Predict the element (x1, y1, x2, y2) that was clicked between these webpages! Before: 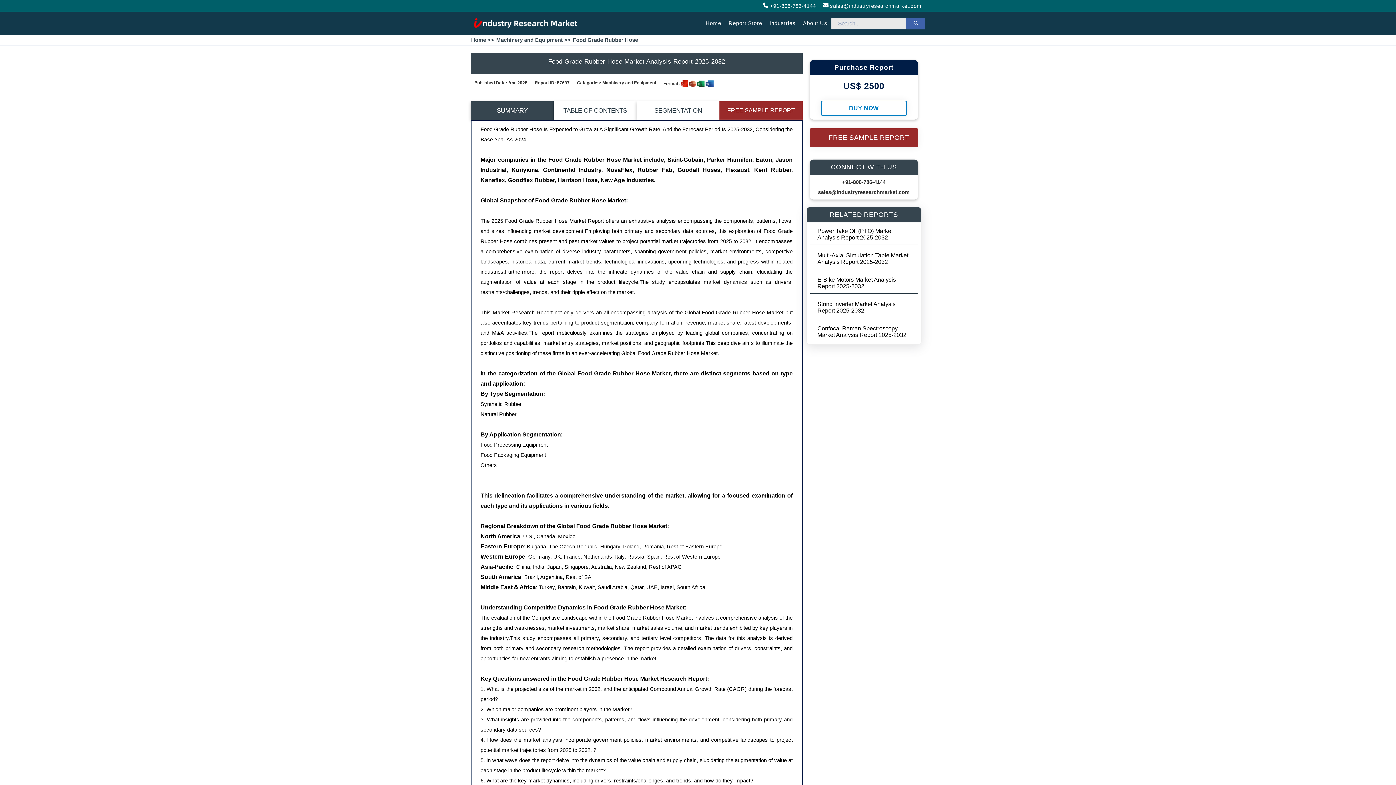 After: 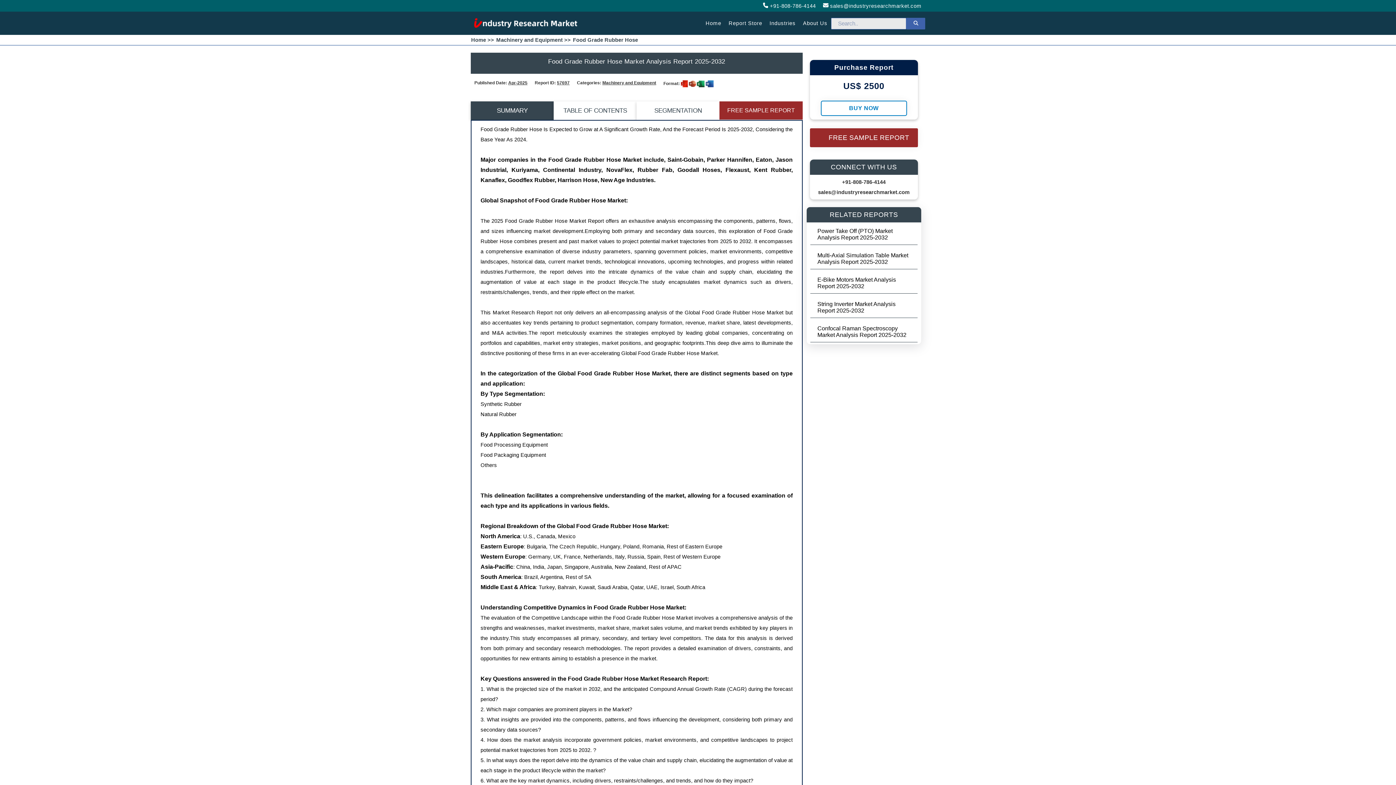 Action: label: Food Grade Rubber Hose bbox: (572, 36, 638, 43)